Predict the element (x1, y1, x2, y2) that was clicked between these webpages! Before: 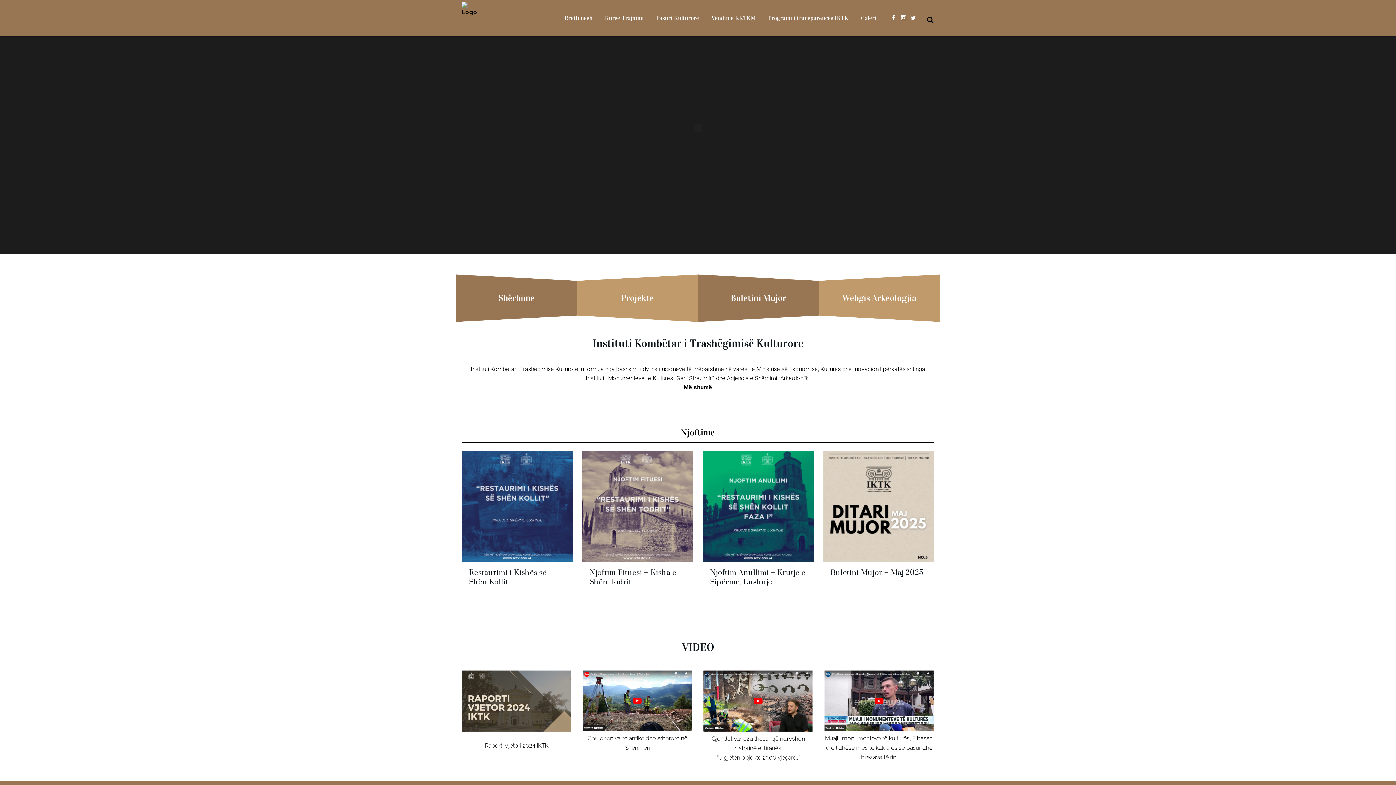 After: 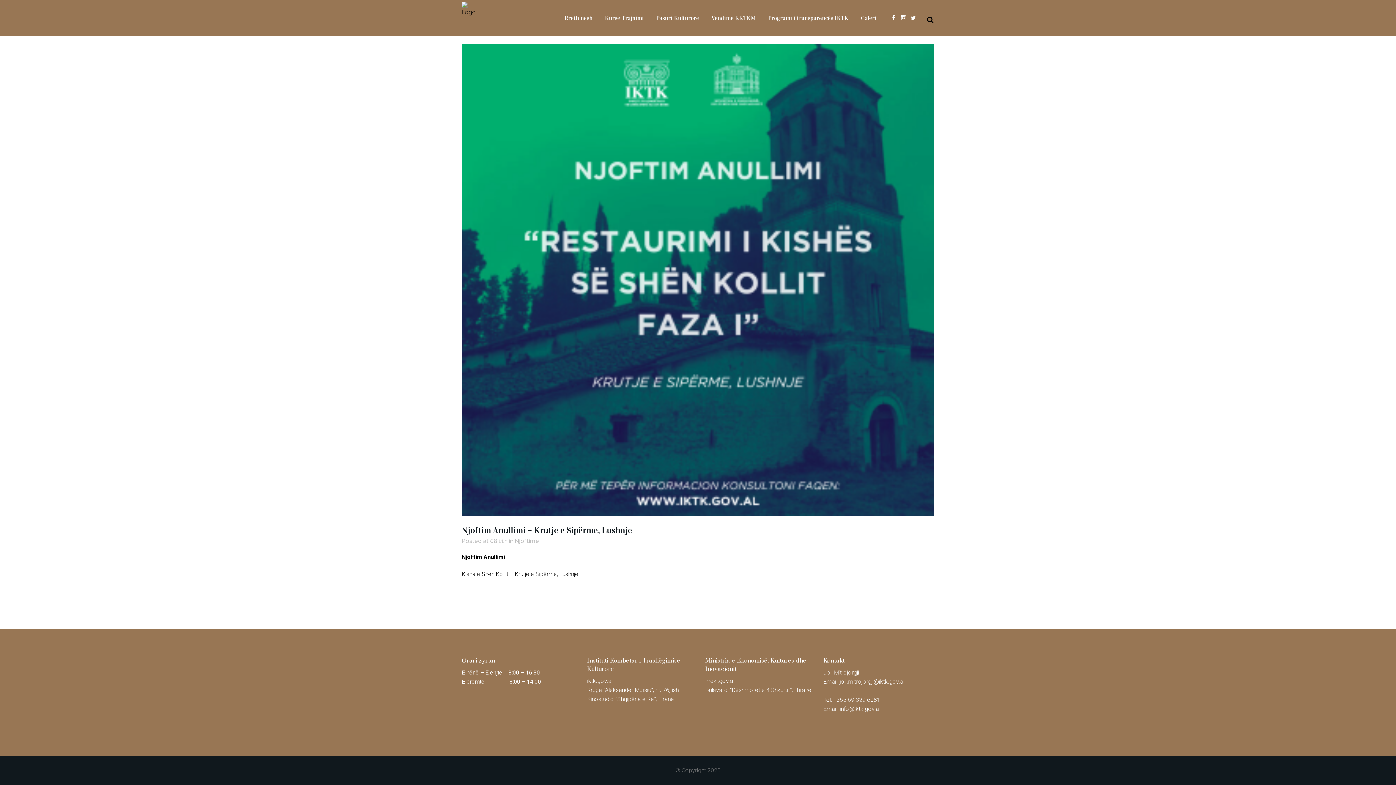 Action: bbox: (710, 568, 805, 587) label: Njoftim Anullimi – Krutje e Sipërme, Lushnje